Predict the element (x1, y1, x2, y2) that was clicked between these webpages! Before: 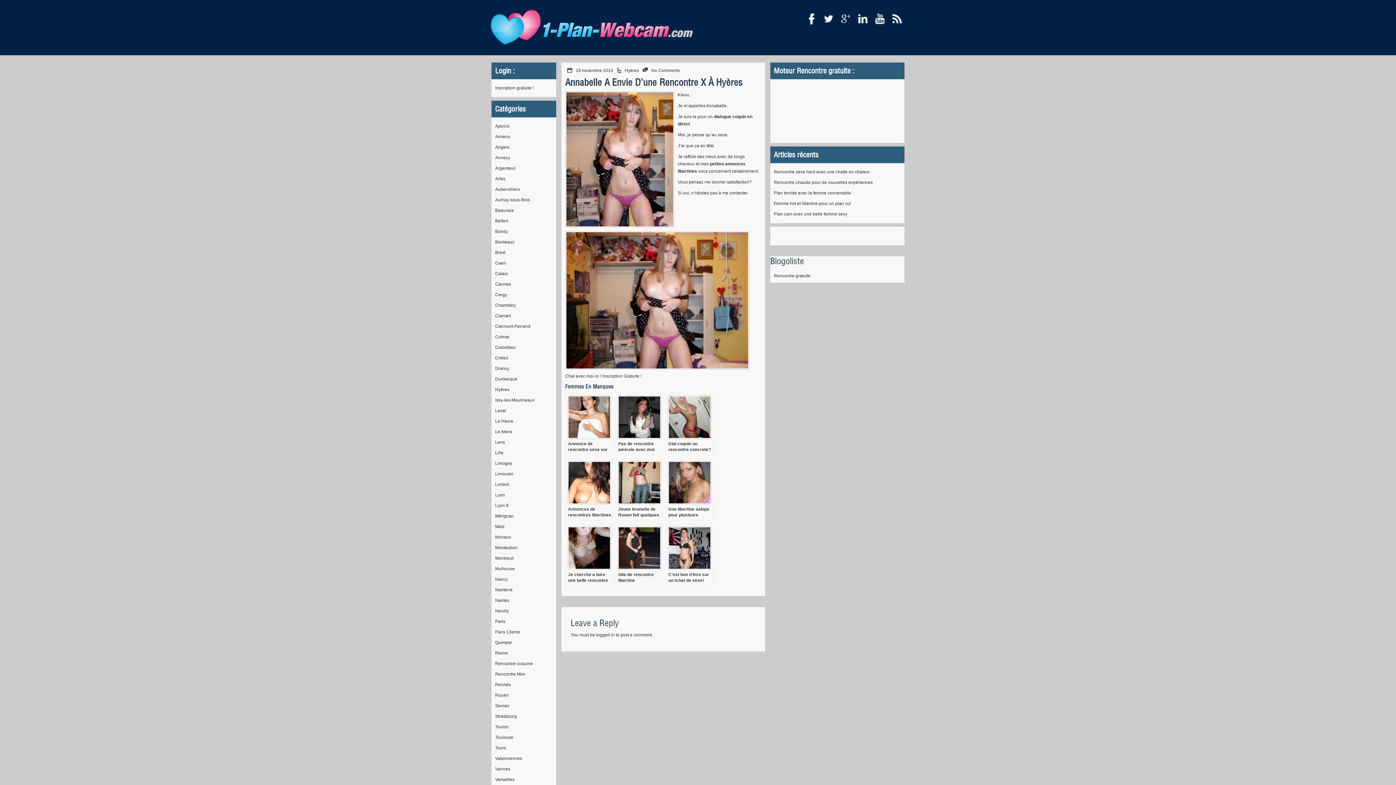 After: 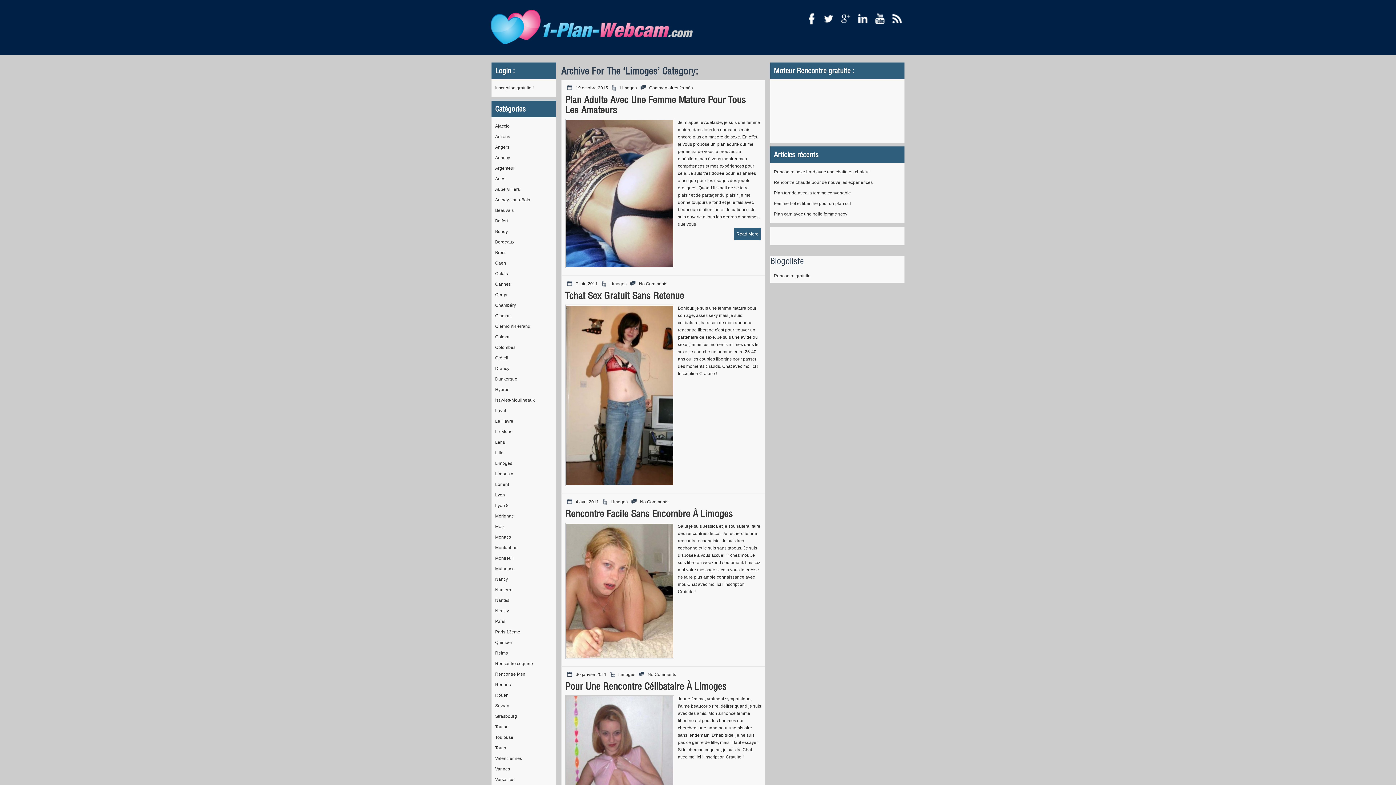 Action: label: Limoges bbox: (495, 461, 512, 466)